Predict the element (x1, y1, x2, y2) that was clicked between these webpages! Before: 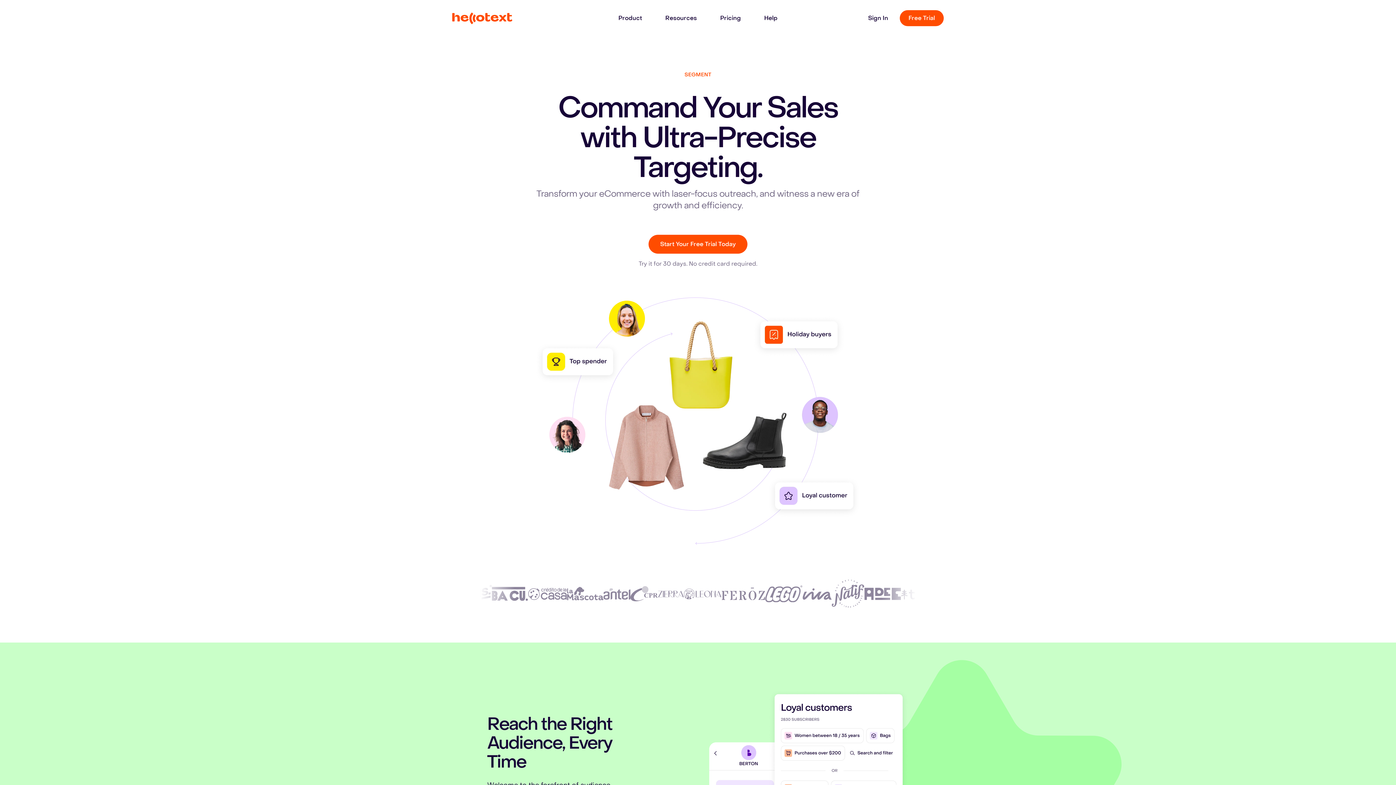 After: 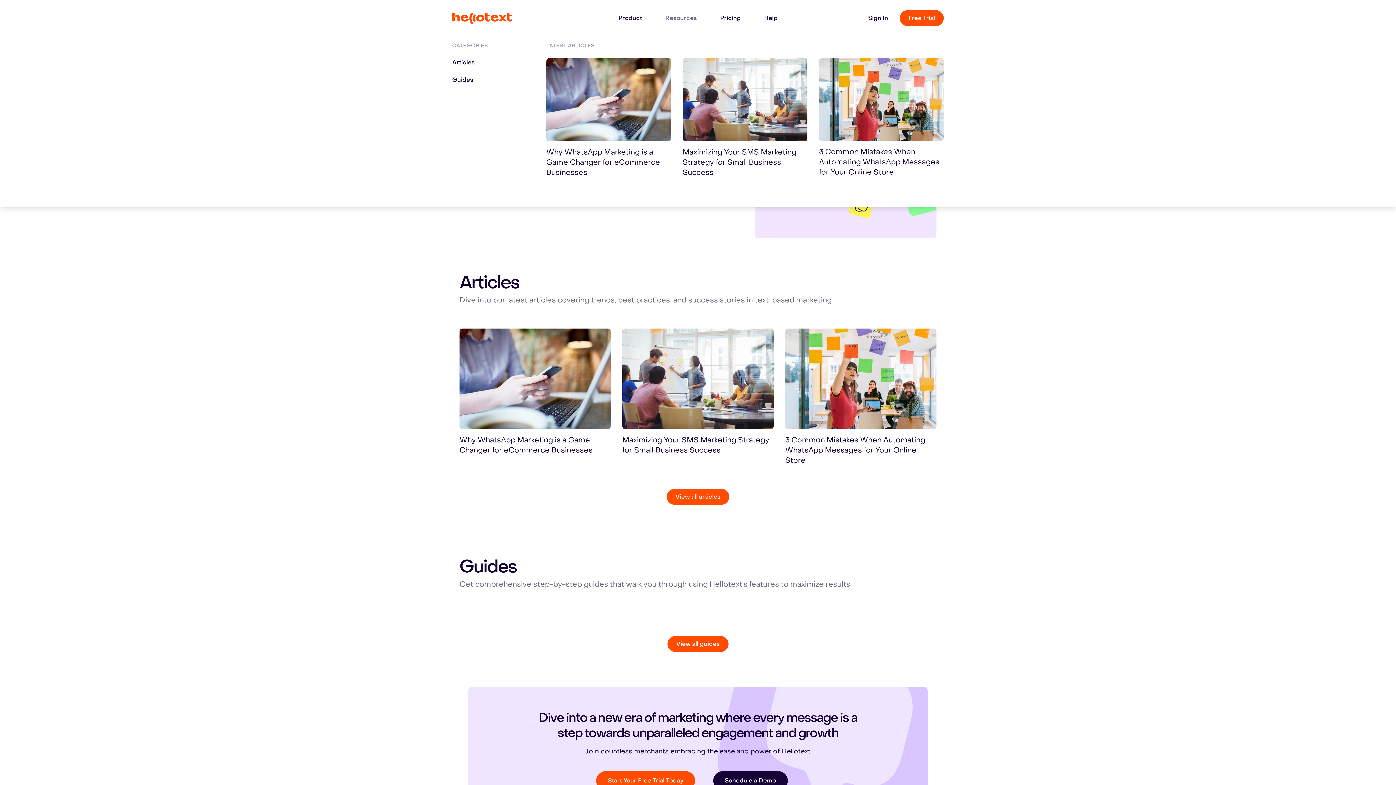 Action: bbox: (653, 8, 708, 27) label: Resources